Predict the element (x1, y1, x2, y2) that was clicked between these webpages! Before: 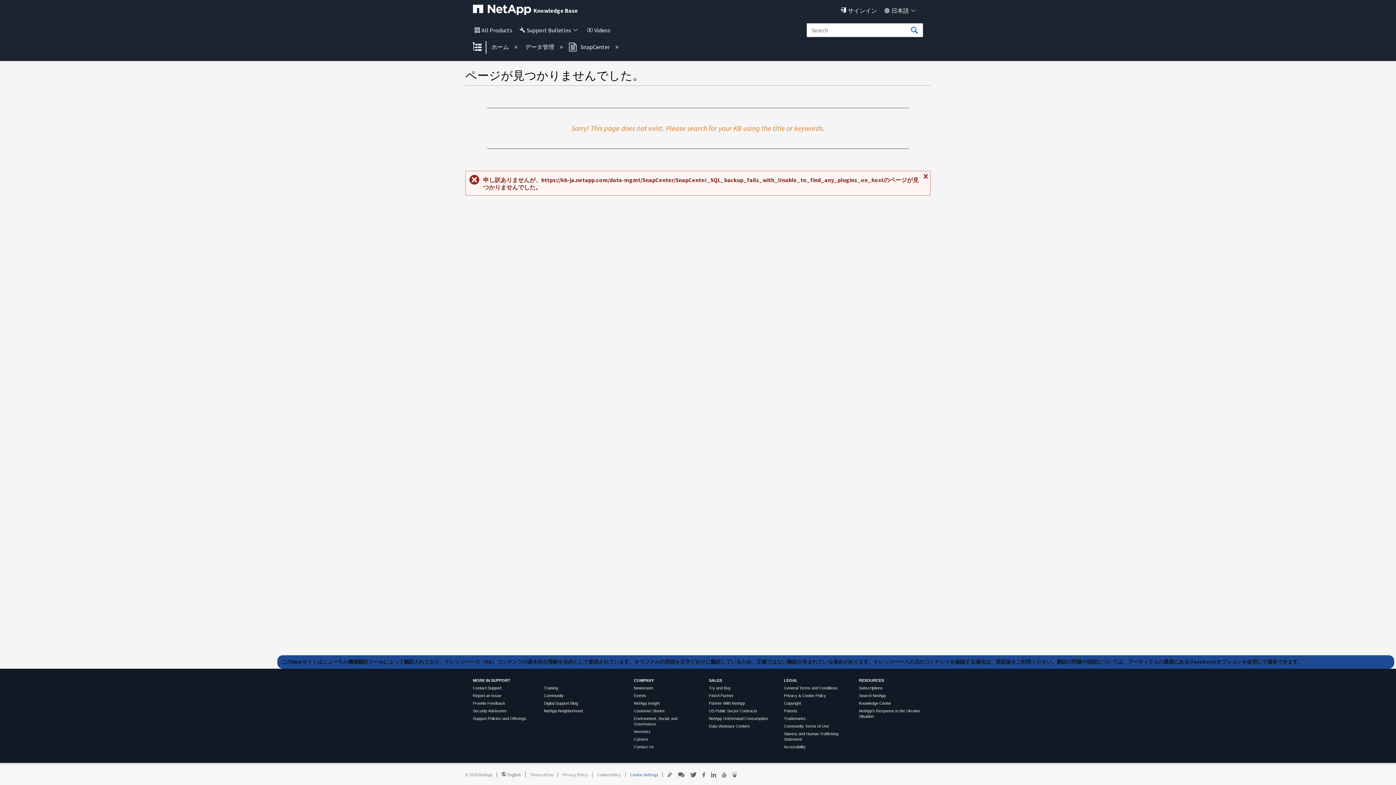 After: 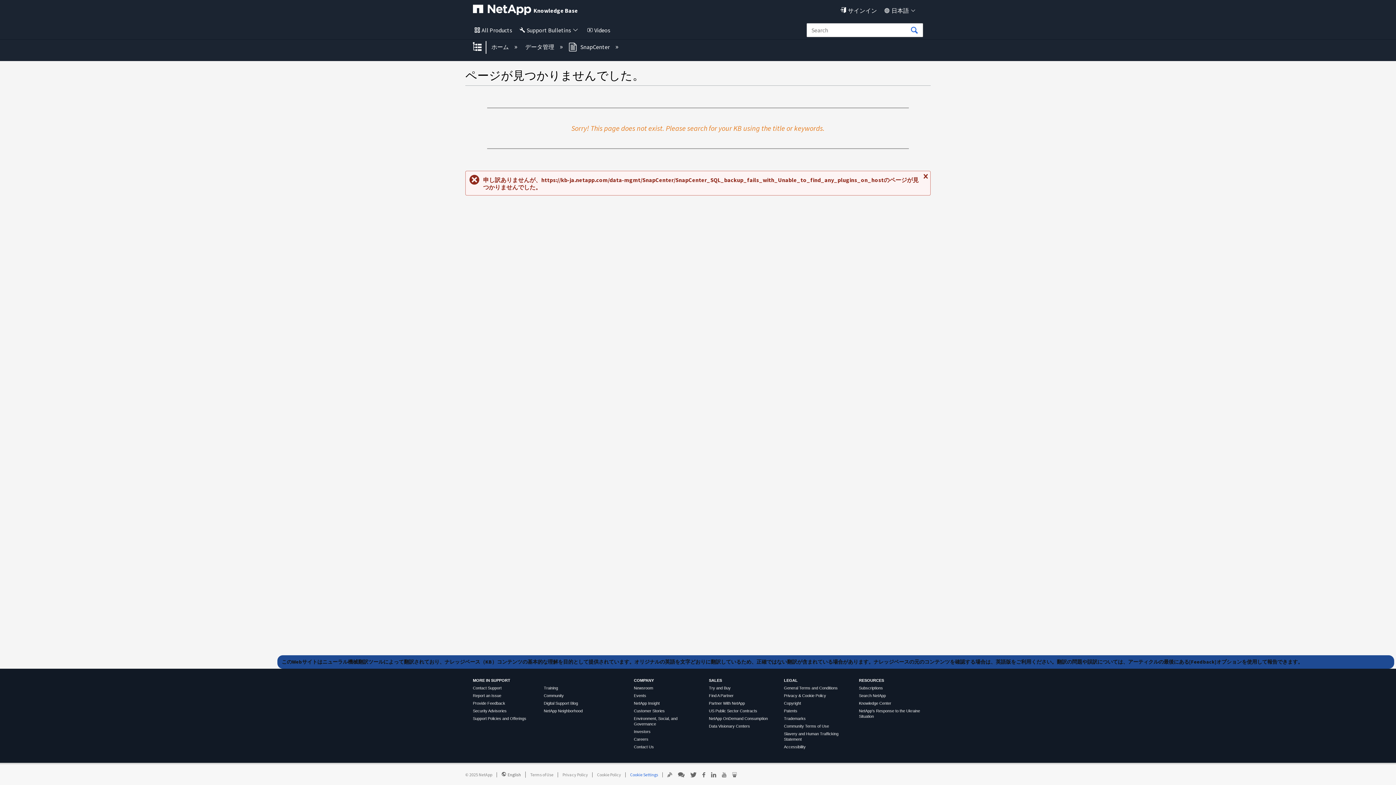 Action: label: Copyright bbox: (784, 701, 801, 705)